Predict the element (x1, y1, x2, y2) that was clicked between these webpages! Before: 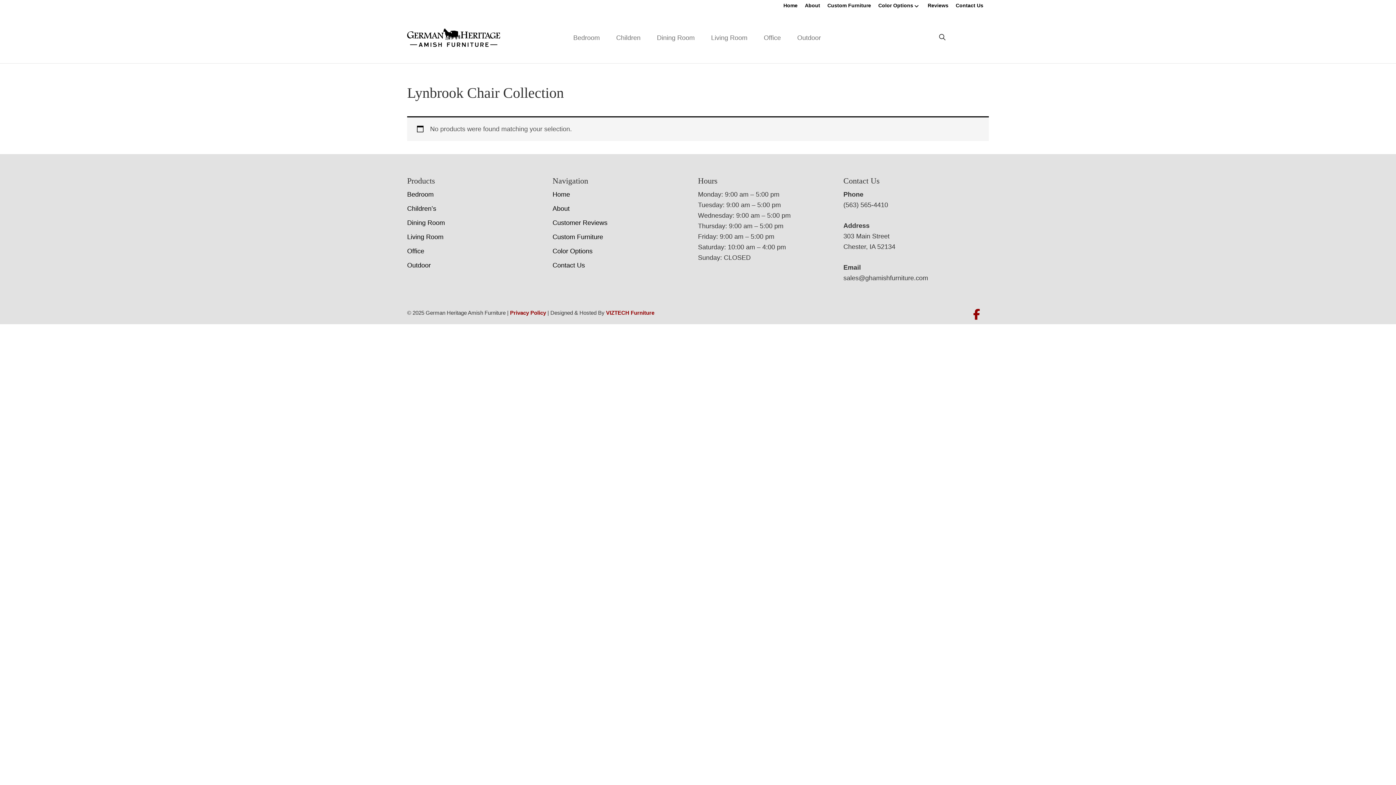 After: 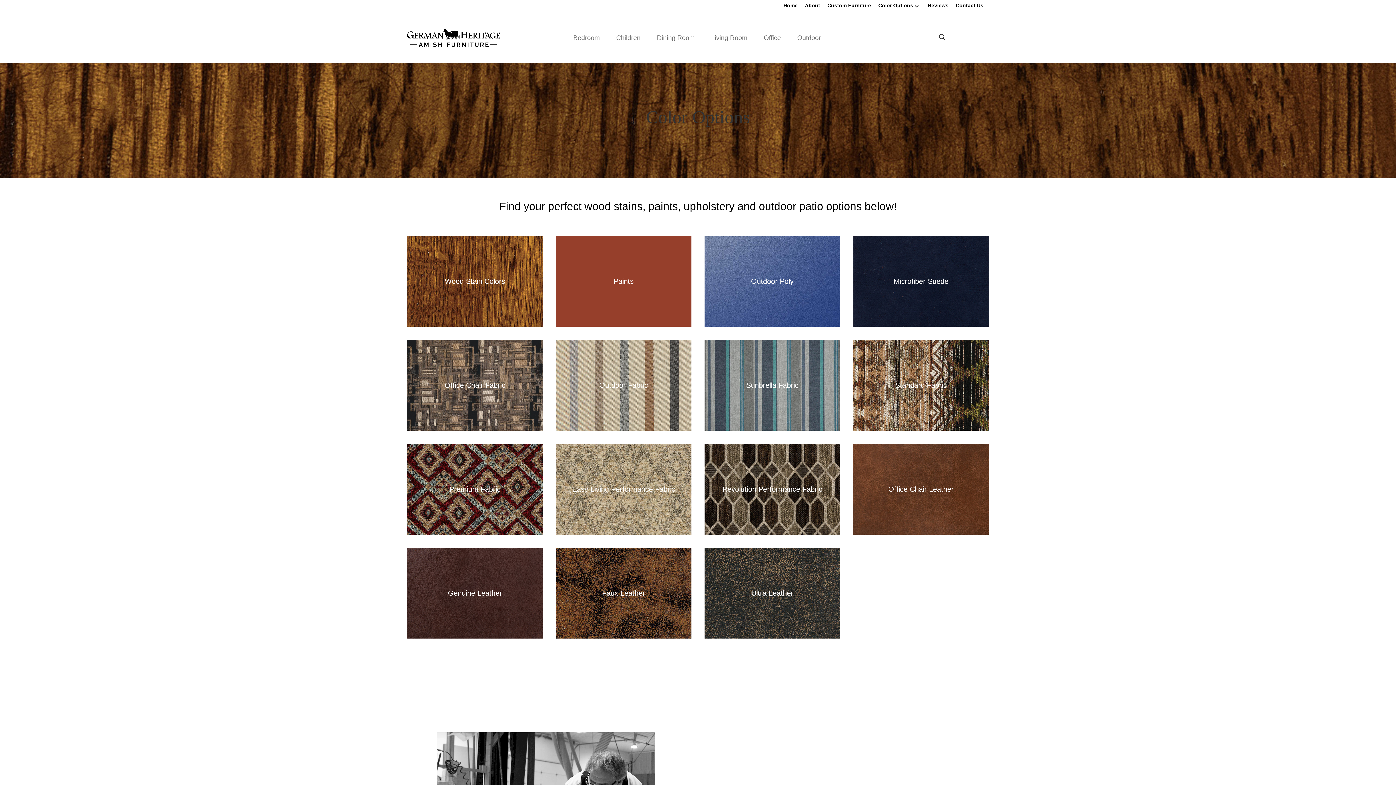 Action: label: Color Options bbox: (552, 247, 592, 254)